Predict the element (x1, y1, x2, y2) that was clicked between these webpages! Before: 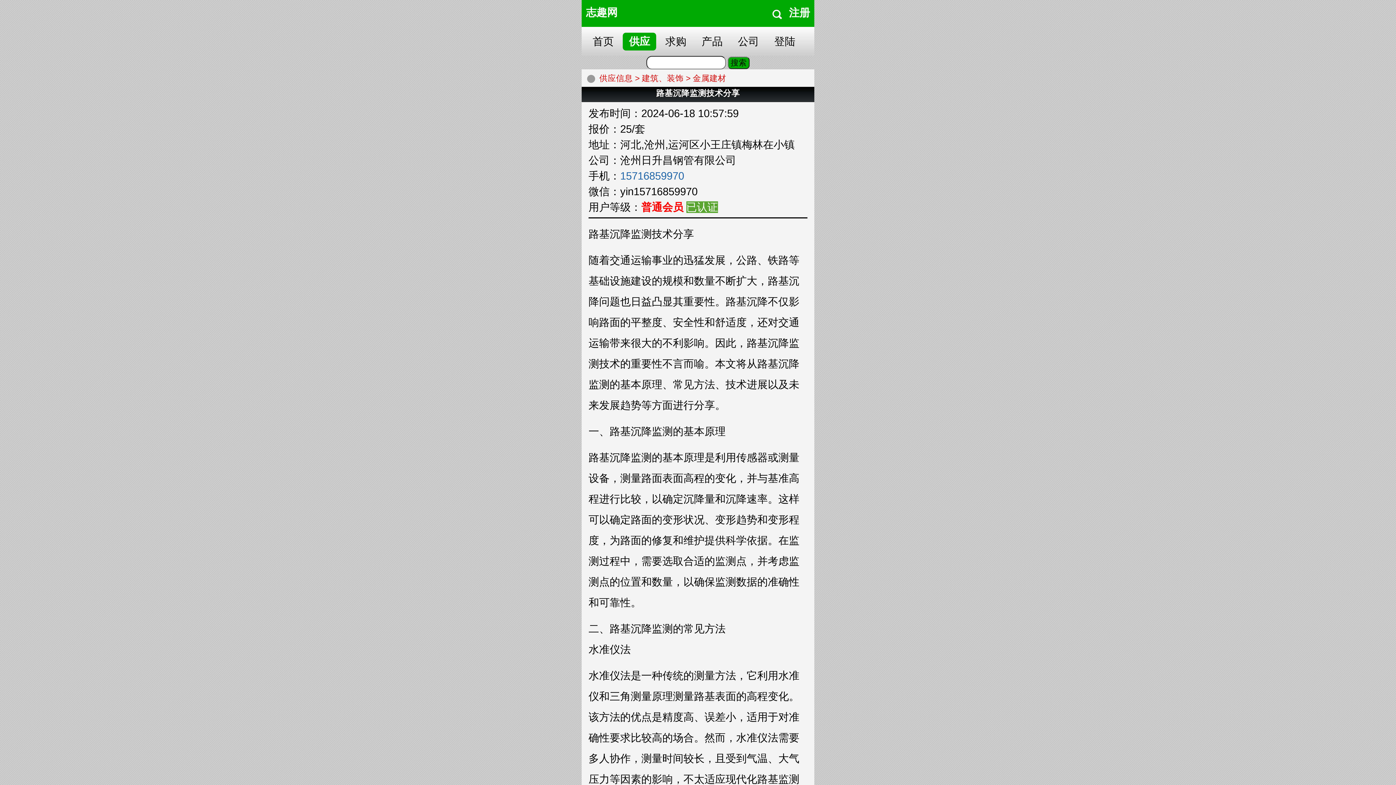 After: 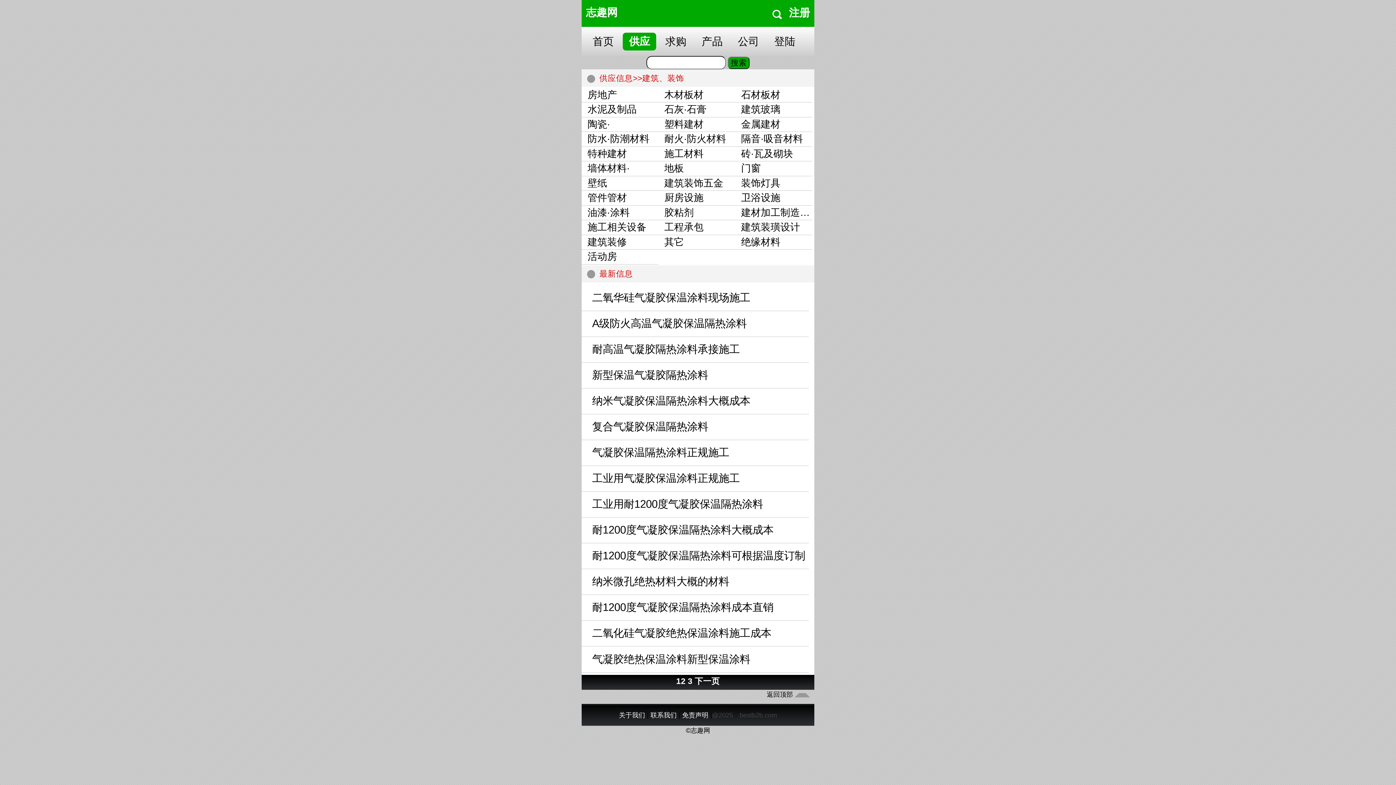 Action: label: 建筑、装饰 bbox: (642, 73, 683, 82)